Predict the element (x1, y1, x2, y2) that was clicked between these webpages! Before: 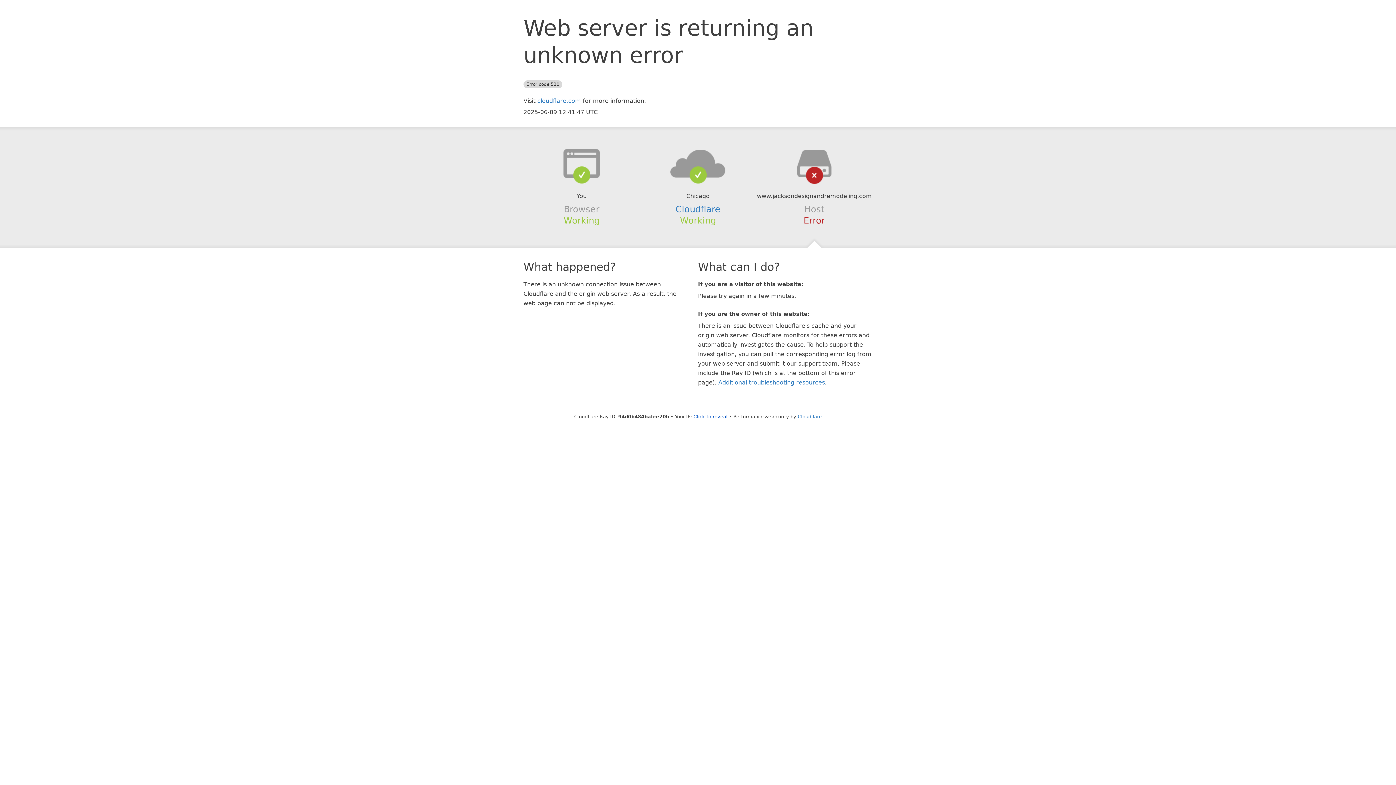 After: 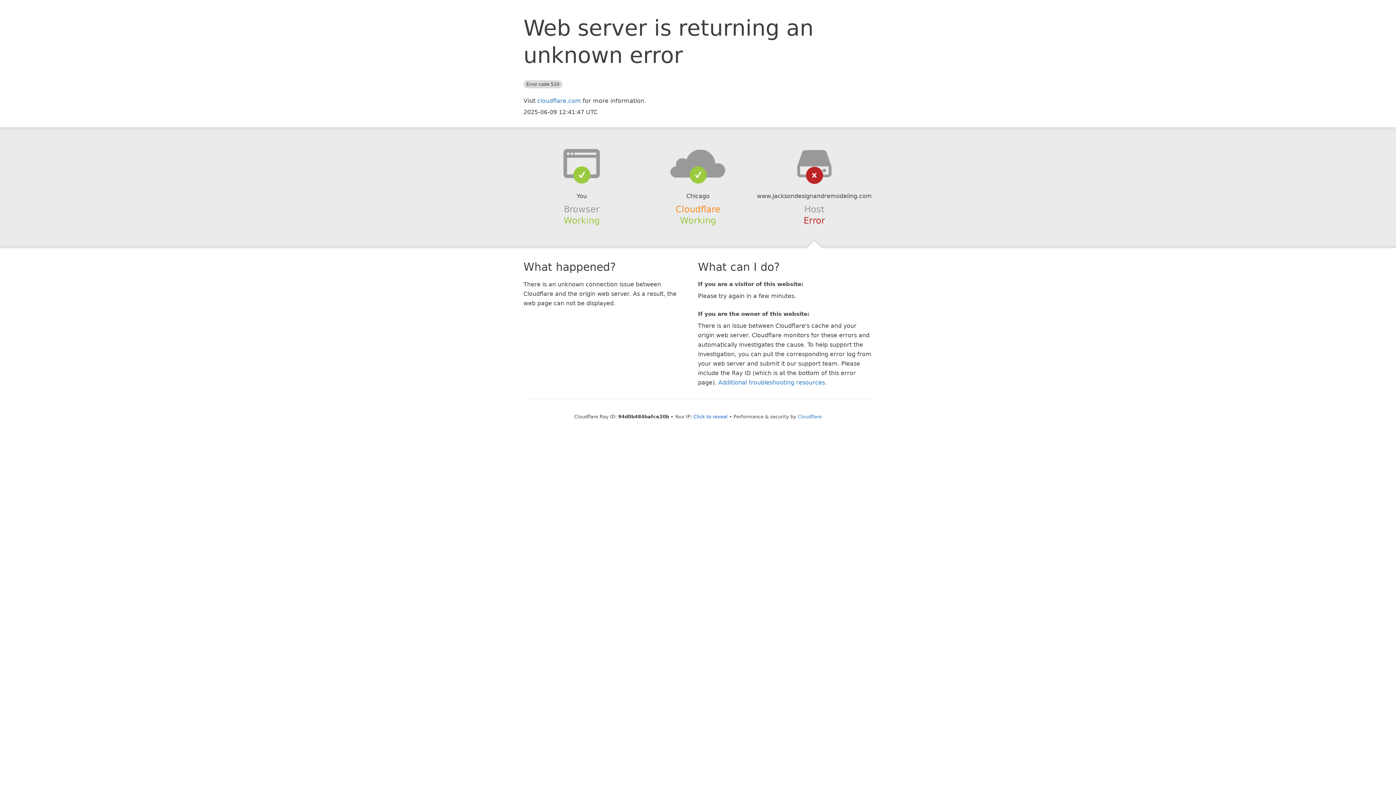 Action: label: Cloudflare bbox: (675, 204, 720, 214)